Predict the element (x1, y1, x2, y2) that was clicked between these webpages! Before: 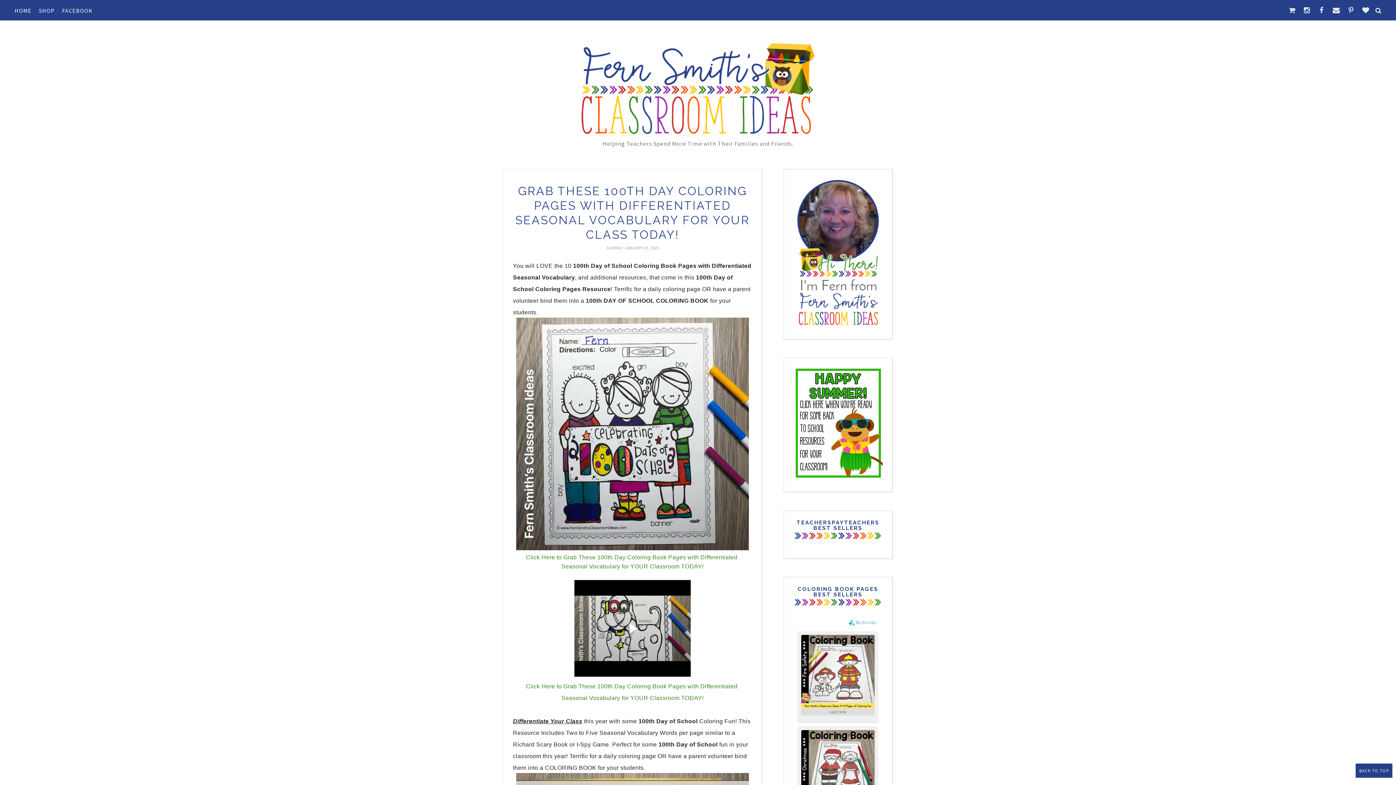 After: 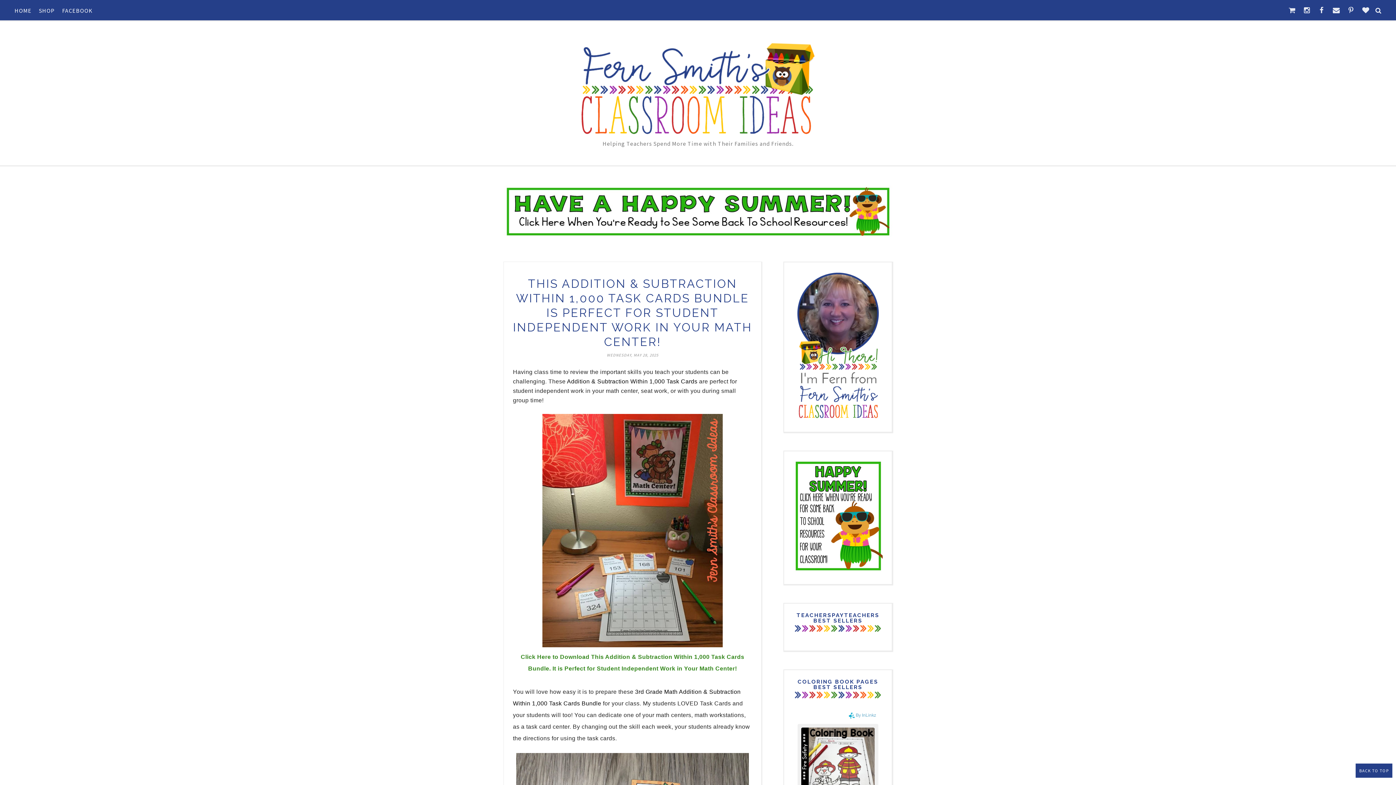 Action: bbox: (503, 40, 892, 140)